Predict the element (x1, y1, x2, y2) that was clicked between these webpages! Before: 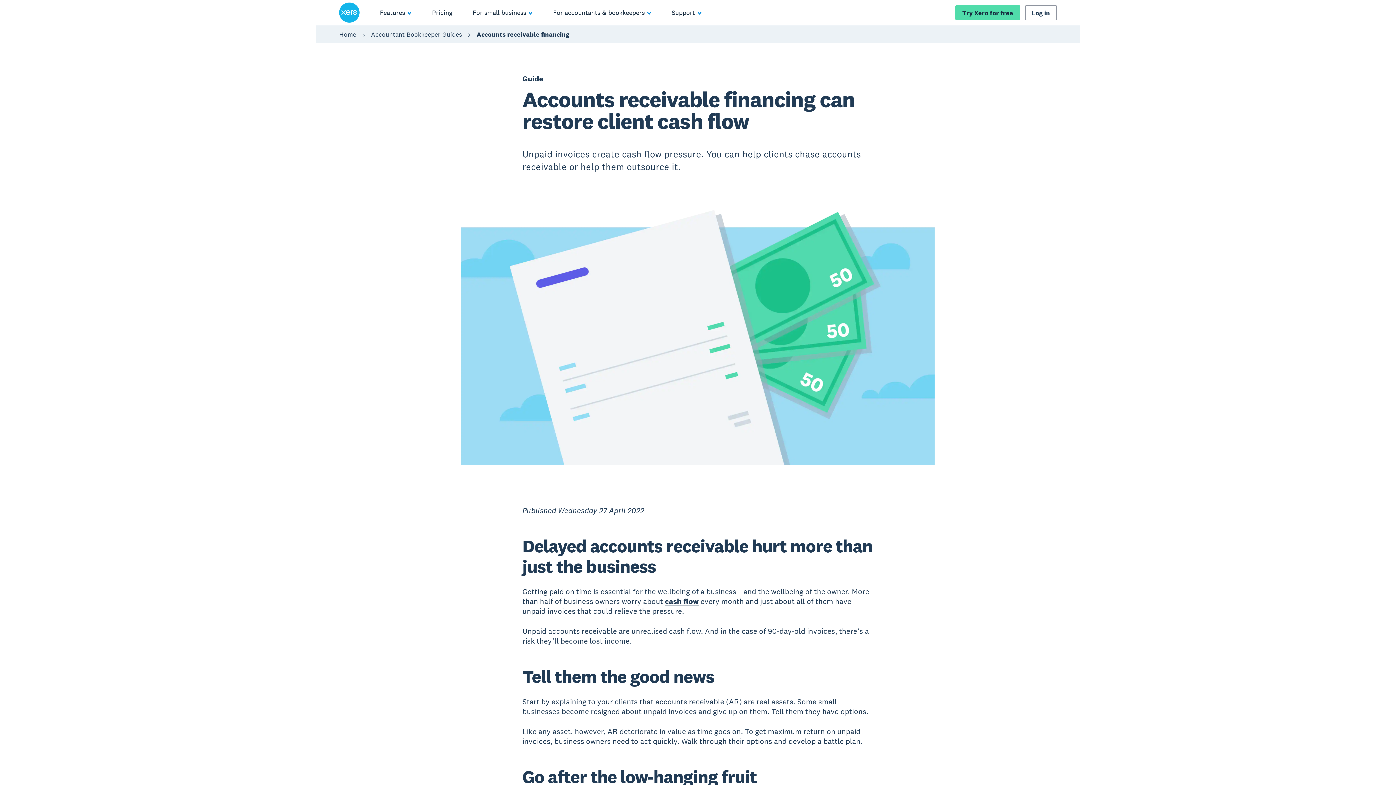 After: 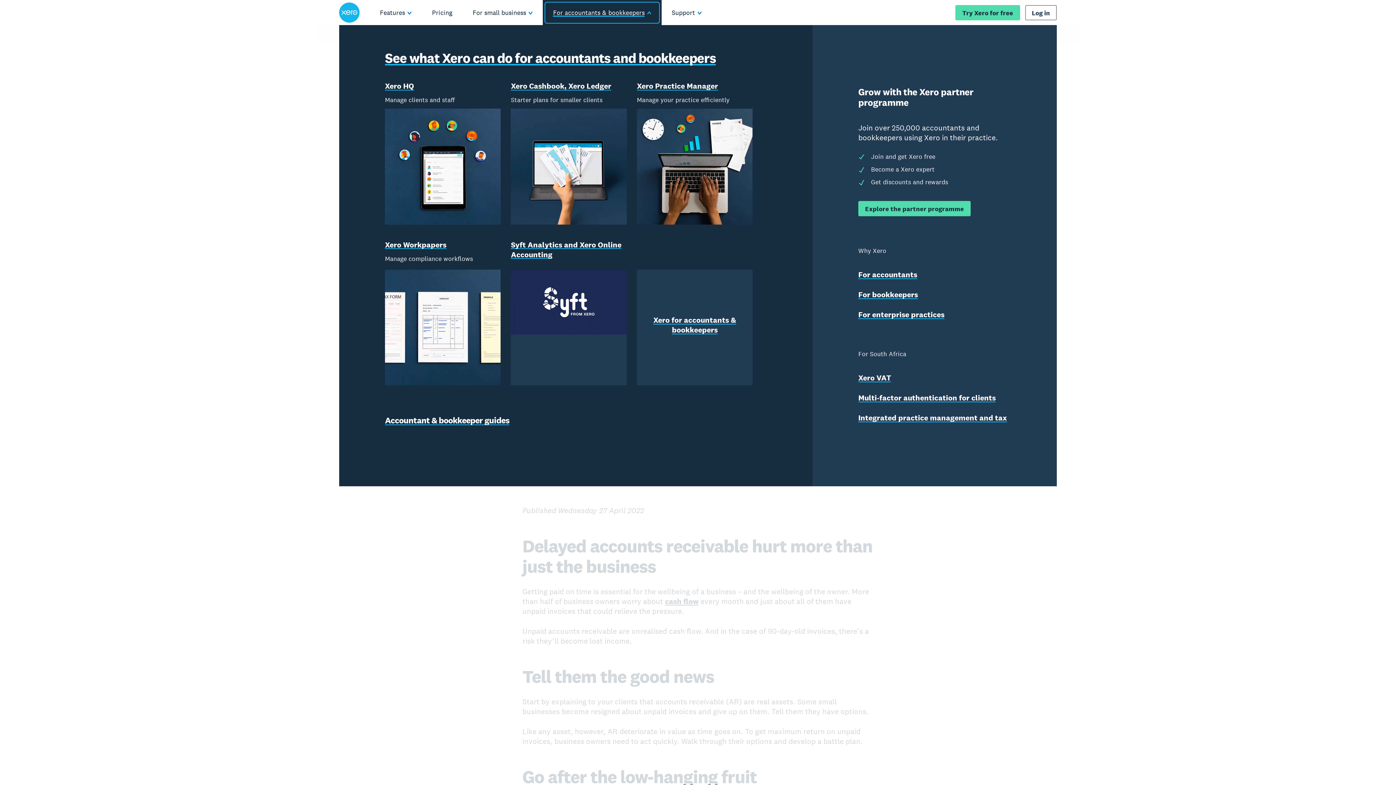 Action: label: For accountants & bookkeepers bbox: (543, 0, 661, 25)